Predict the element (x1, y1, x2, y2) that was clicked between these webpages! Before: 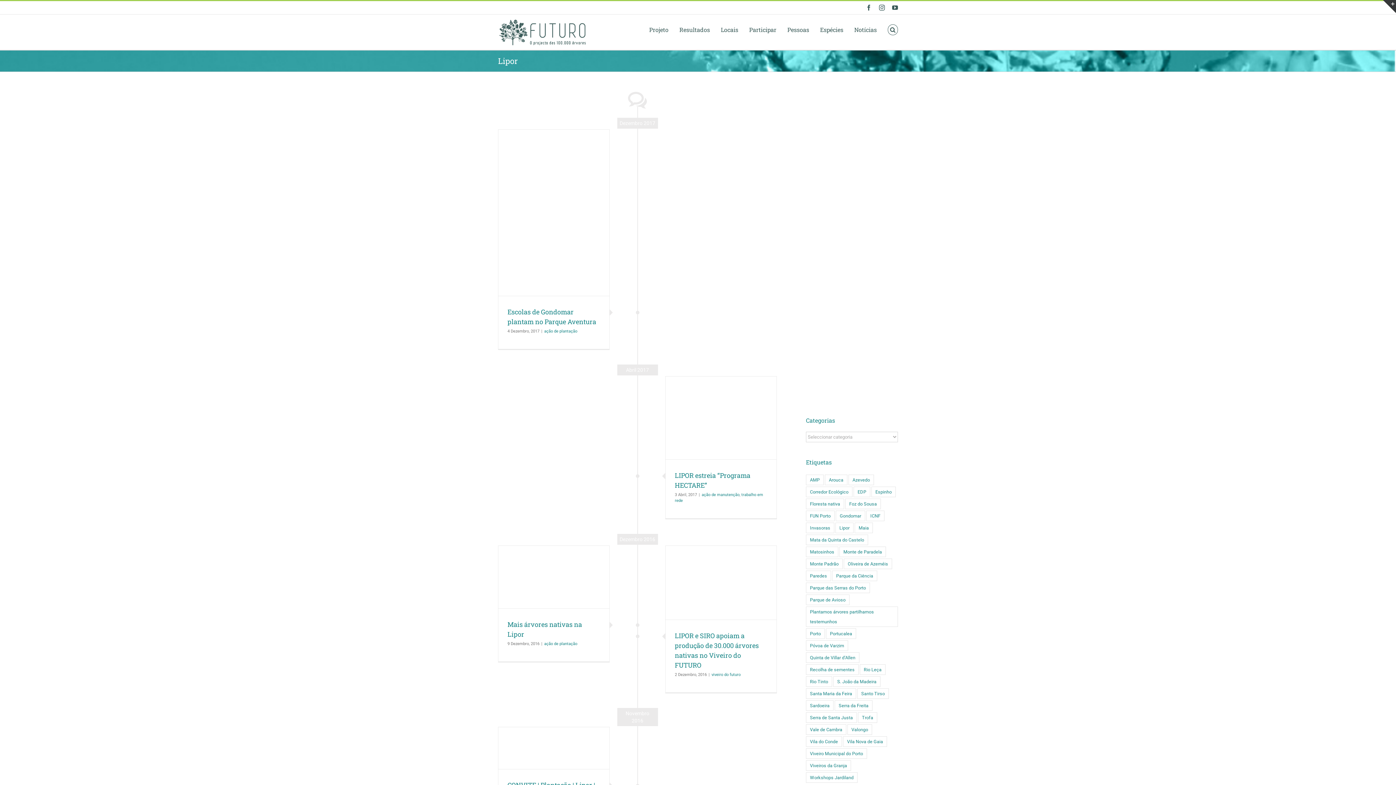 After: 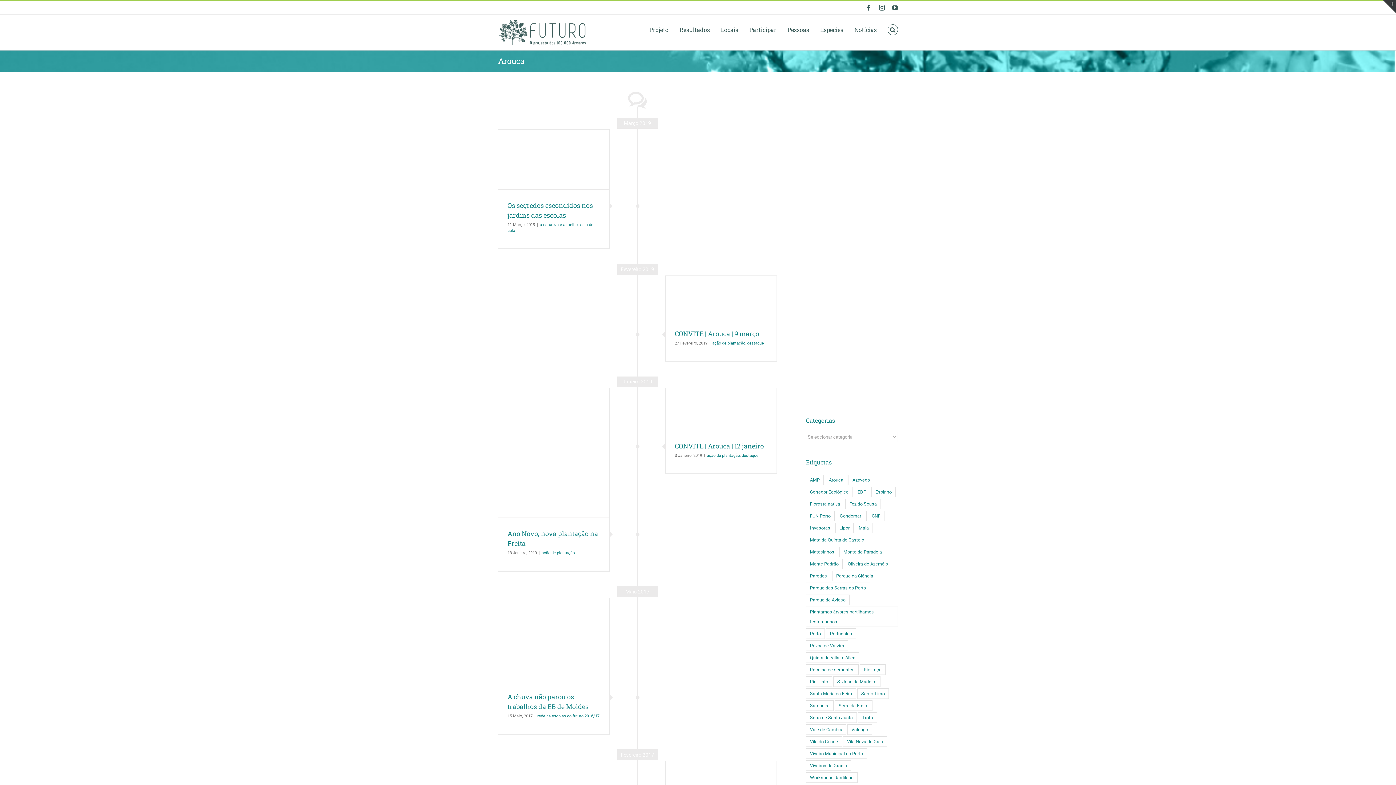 Action: bbox: (825, 474, 847, 485) label: Arouca (62 itens)